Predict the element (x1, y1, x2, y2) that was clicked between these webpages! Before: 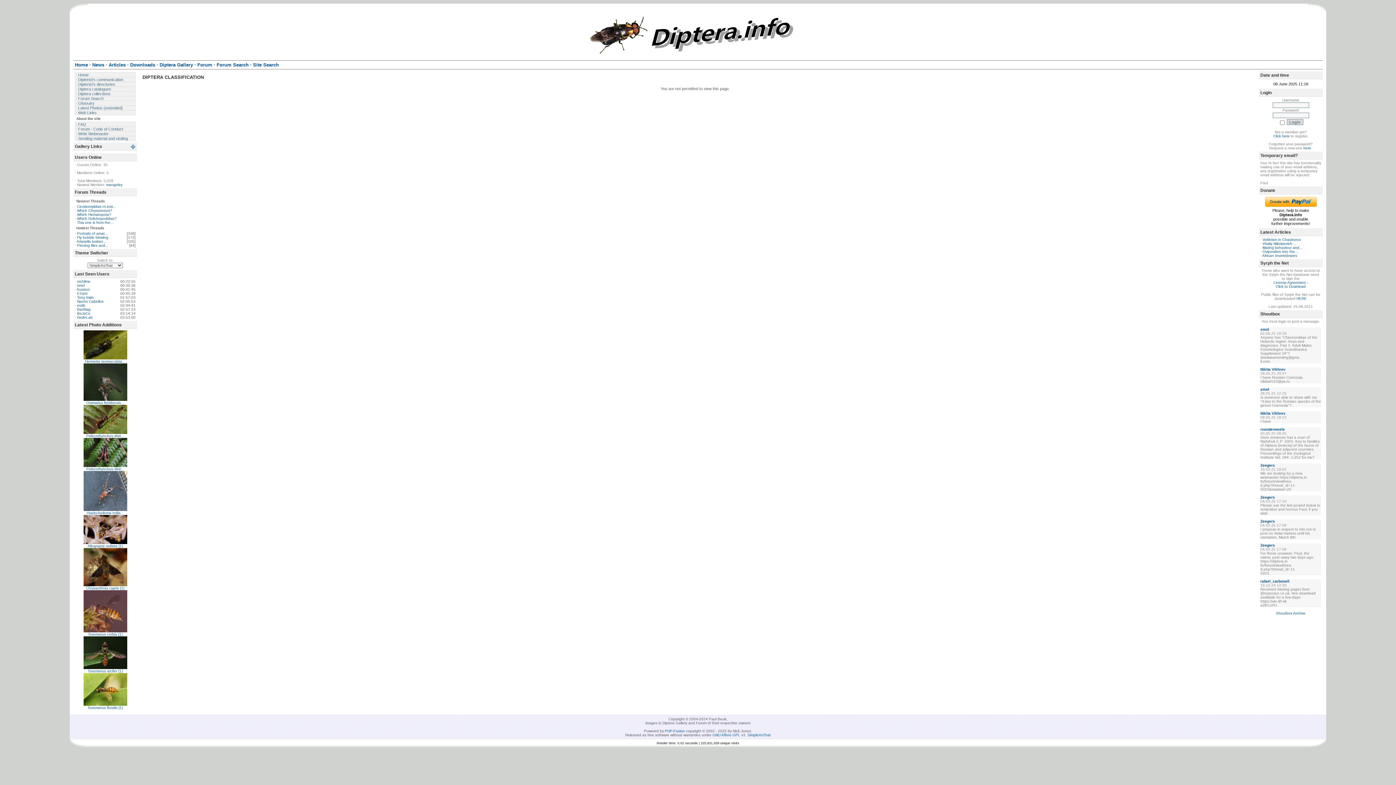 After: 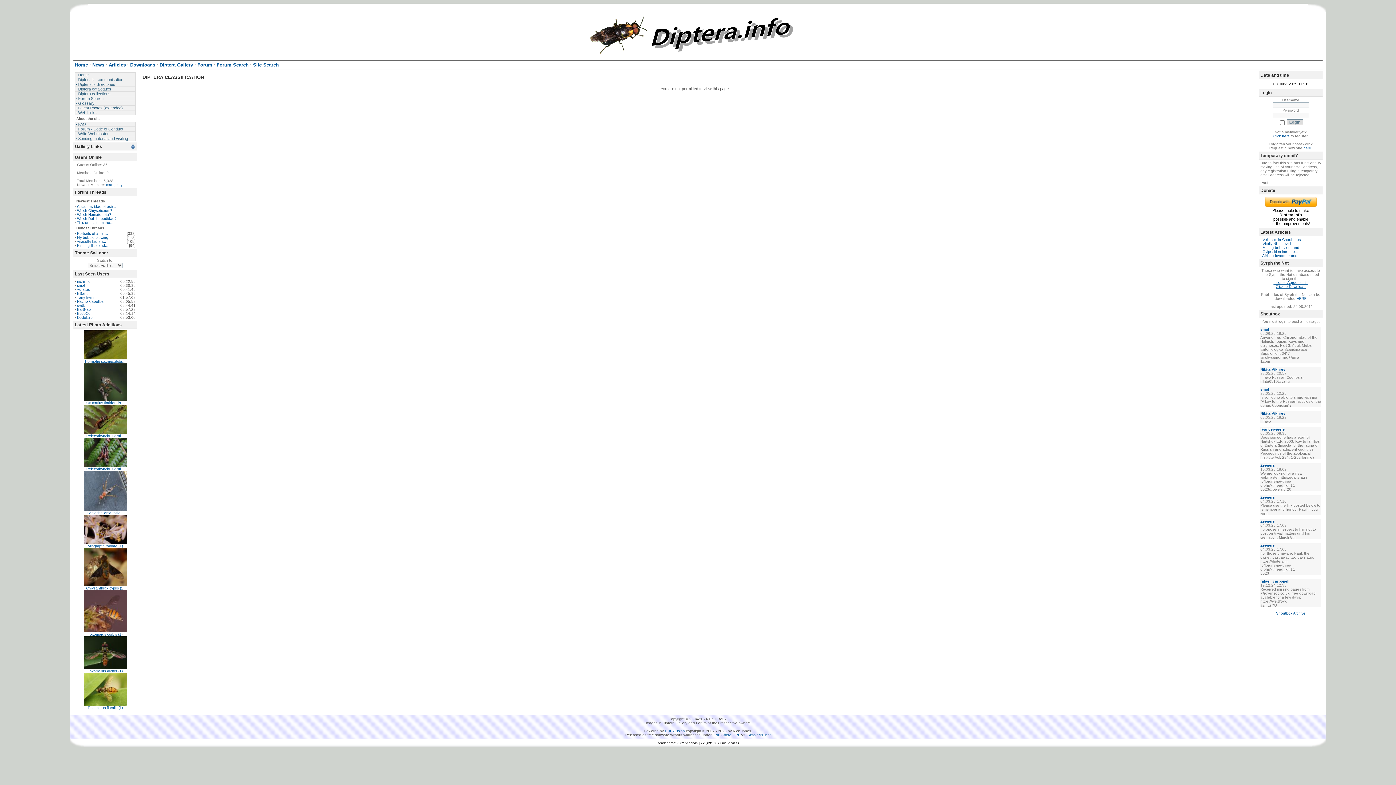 Action: label: License Agreement -
Click to Download bbox: (1273, 280, 1308, 288)